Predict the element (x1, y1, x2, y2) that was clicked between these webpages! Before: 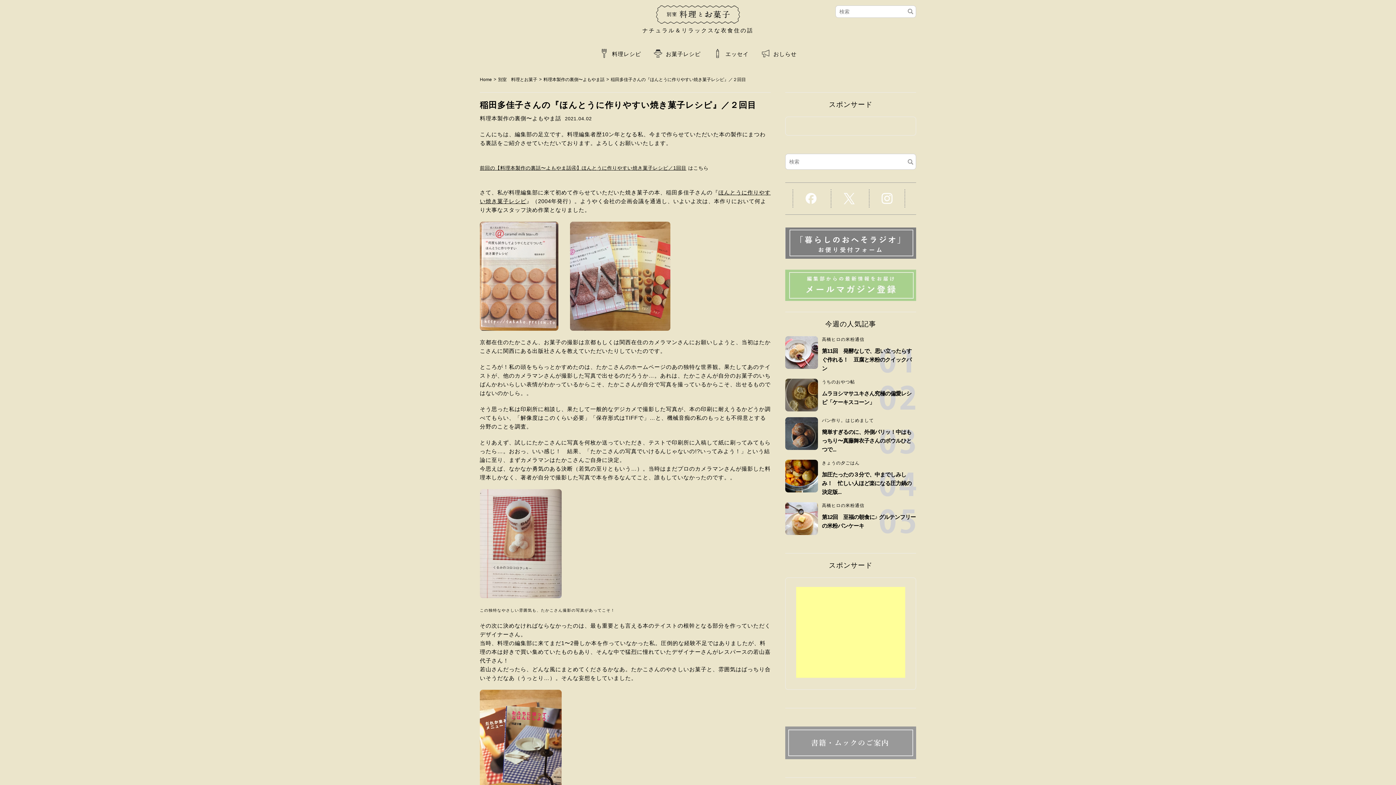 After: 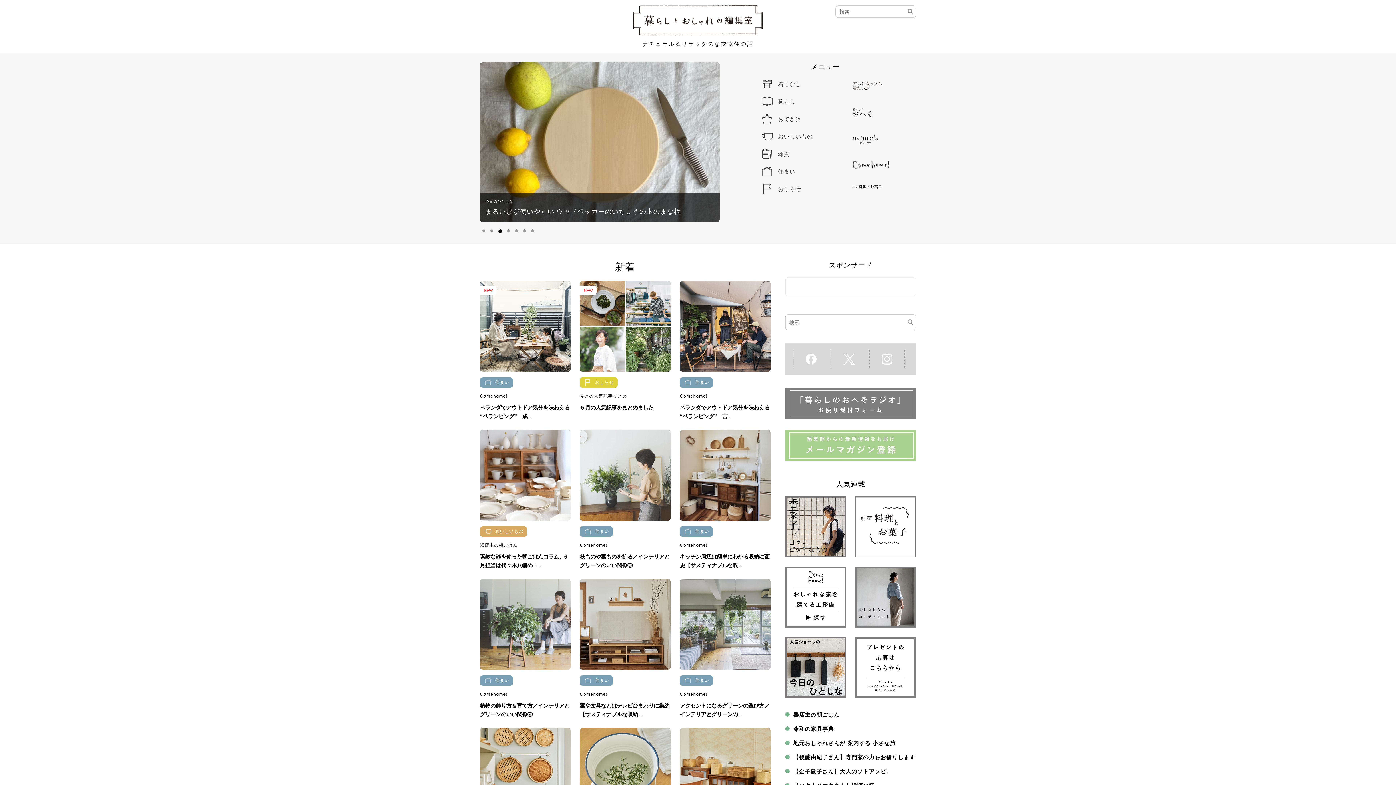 Action: bbox: (480, 77, 492, 82) label: Home